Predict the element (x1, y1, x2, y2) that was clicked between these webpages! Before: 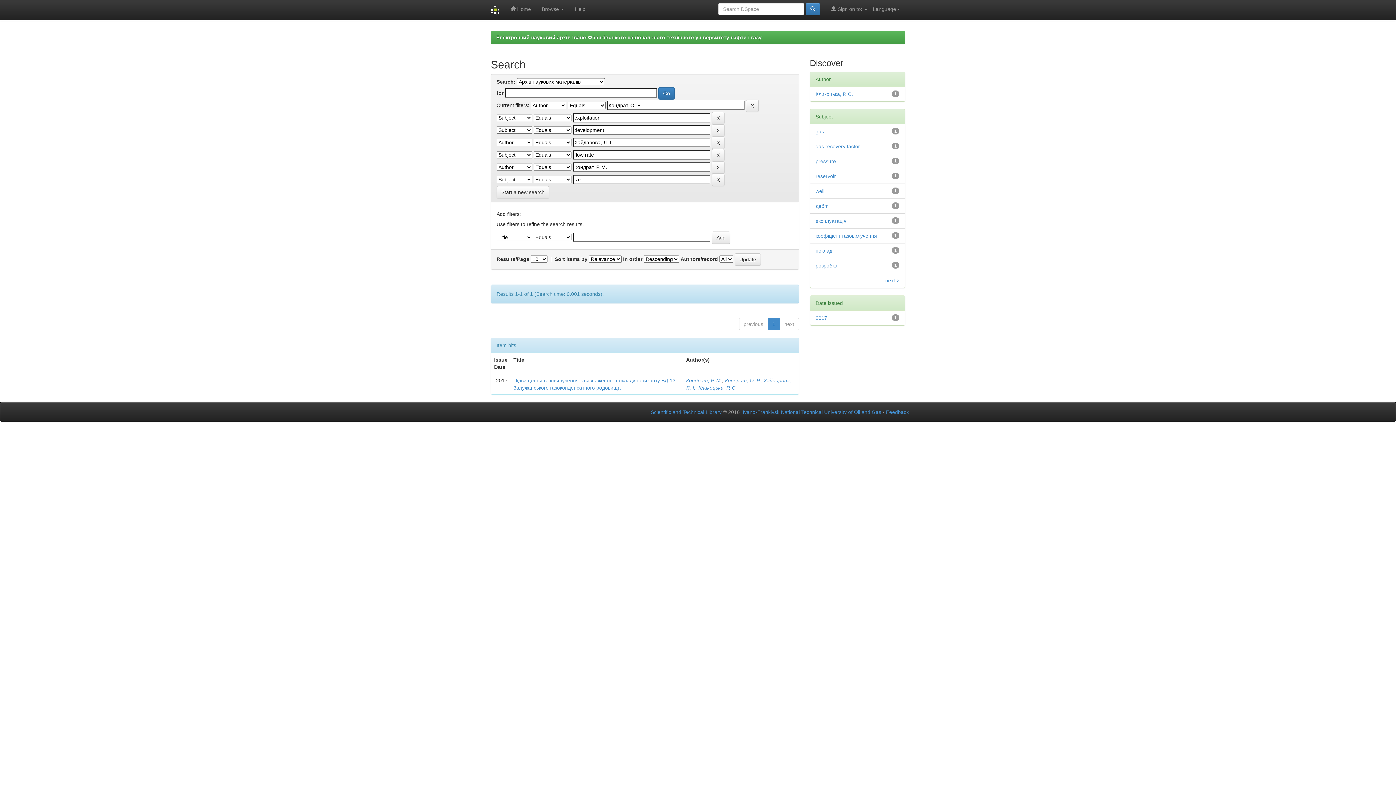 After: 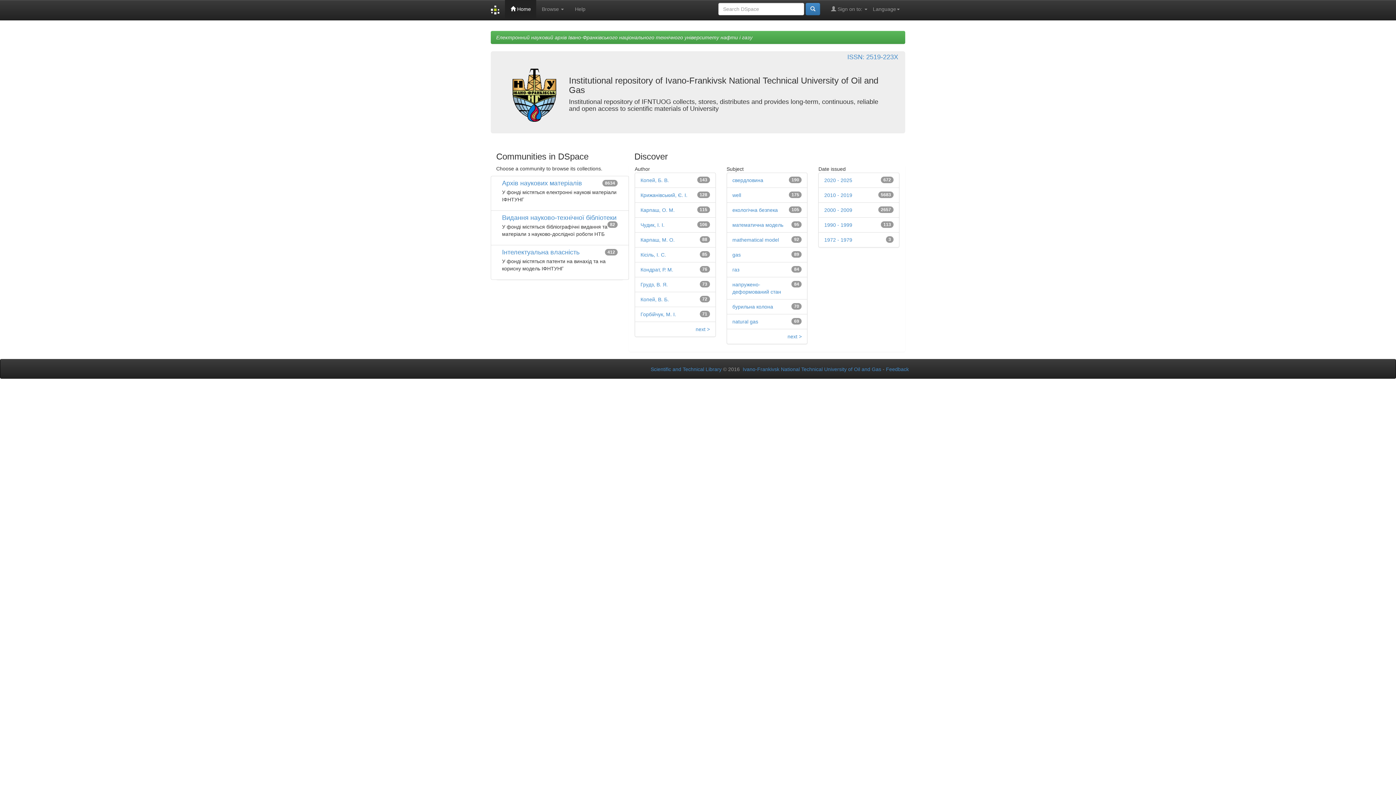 Action: label:  Home bbox: (505, 0, 536, 18)